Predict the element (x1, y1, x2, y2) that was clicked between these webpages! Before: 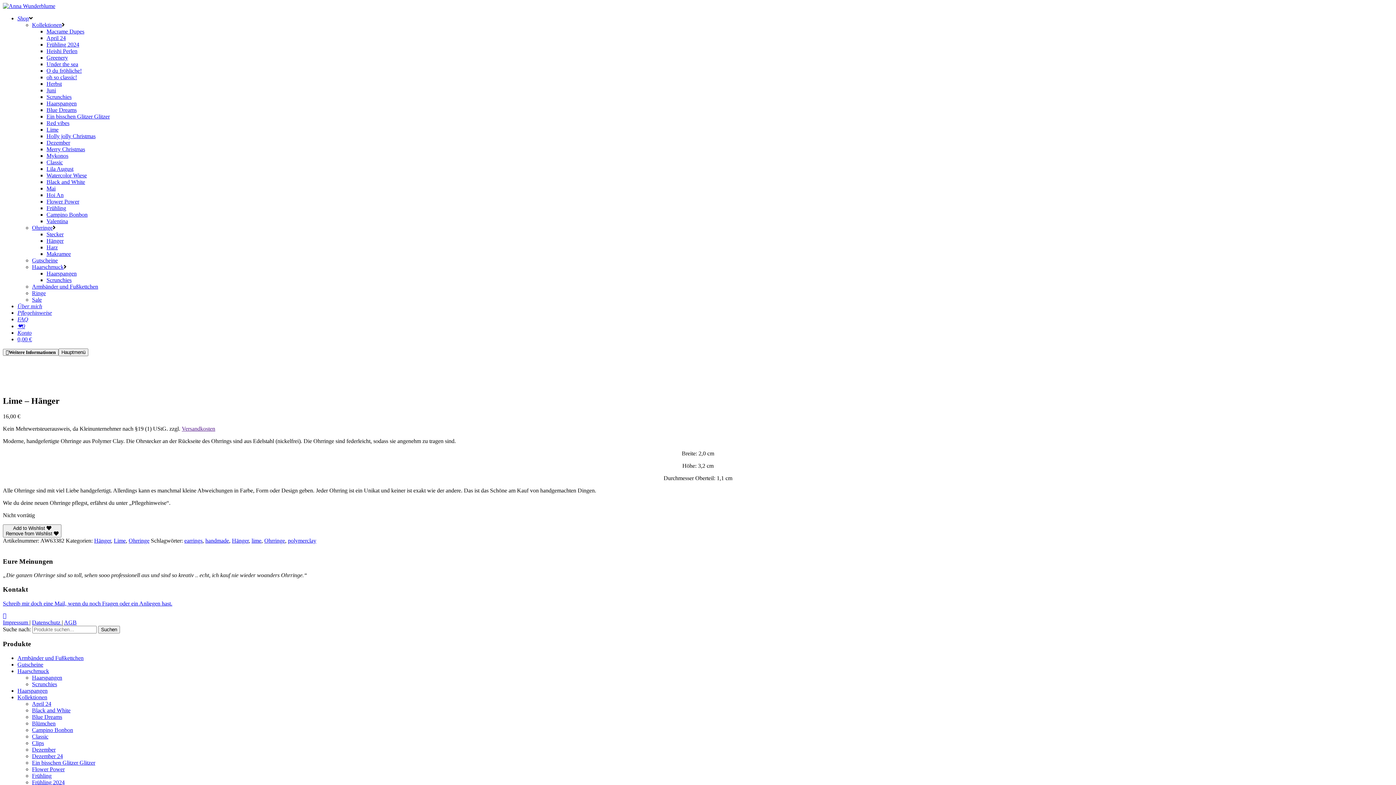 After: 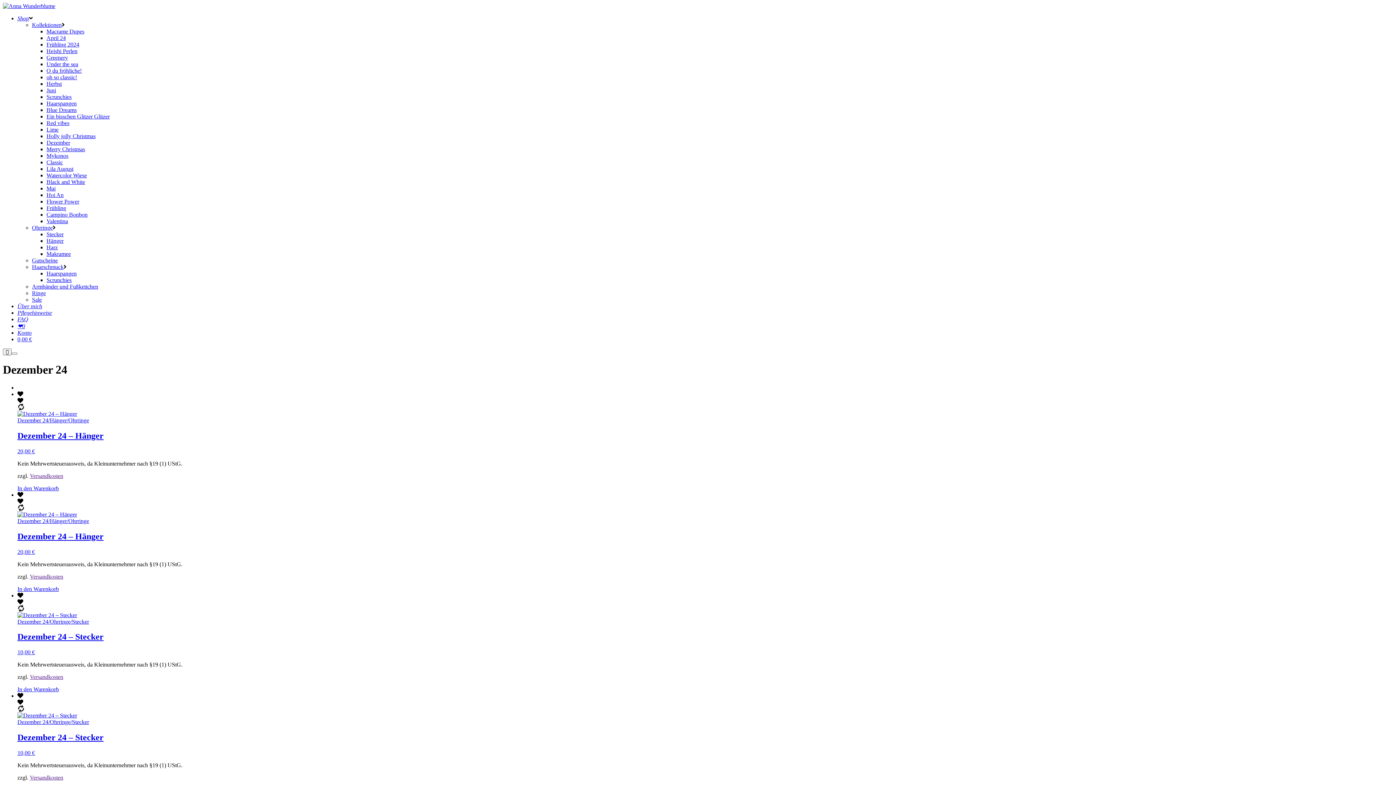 Action: bbox: (32, 753, 62, 759) label: Dezember 24